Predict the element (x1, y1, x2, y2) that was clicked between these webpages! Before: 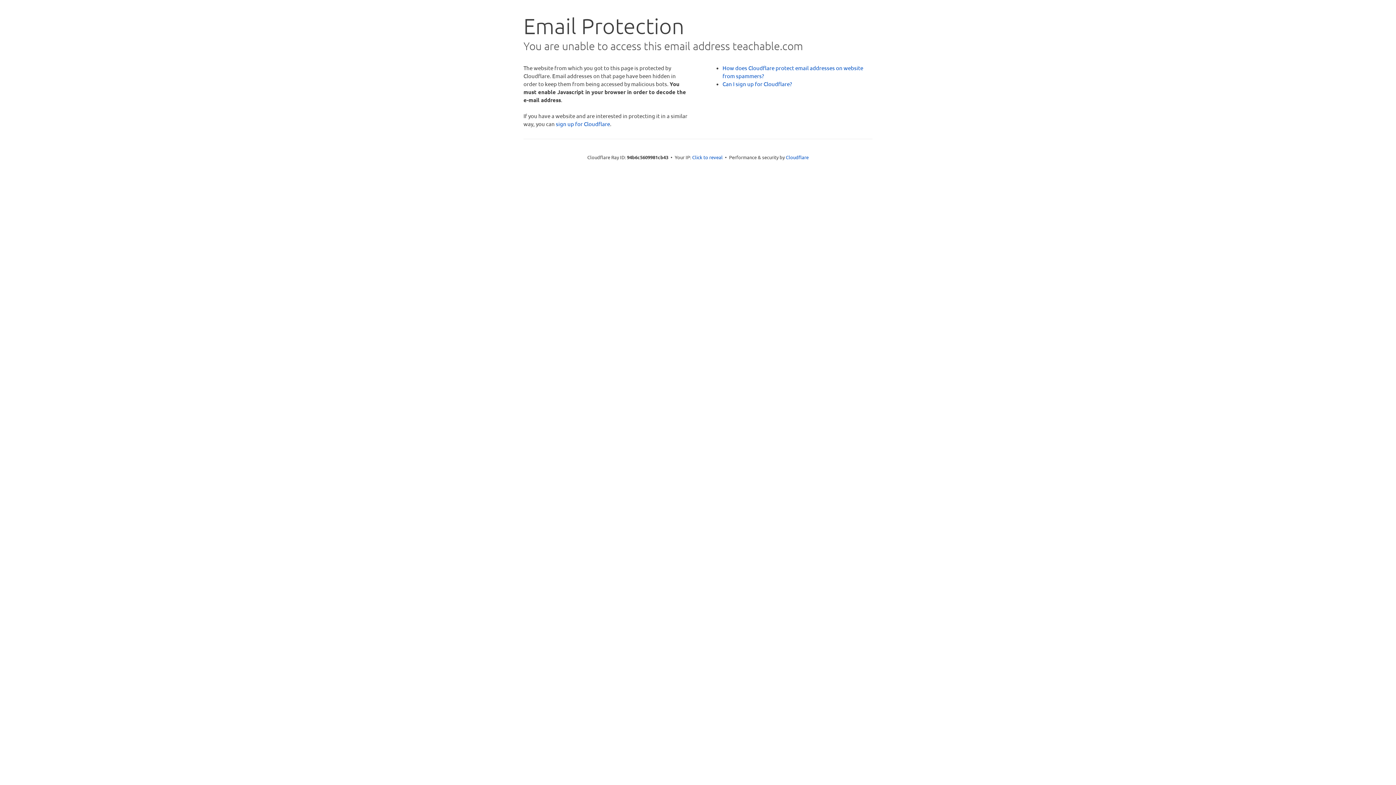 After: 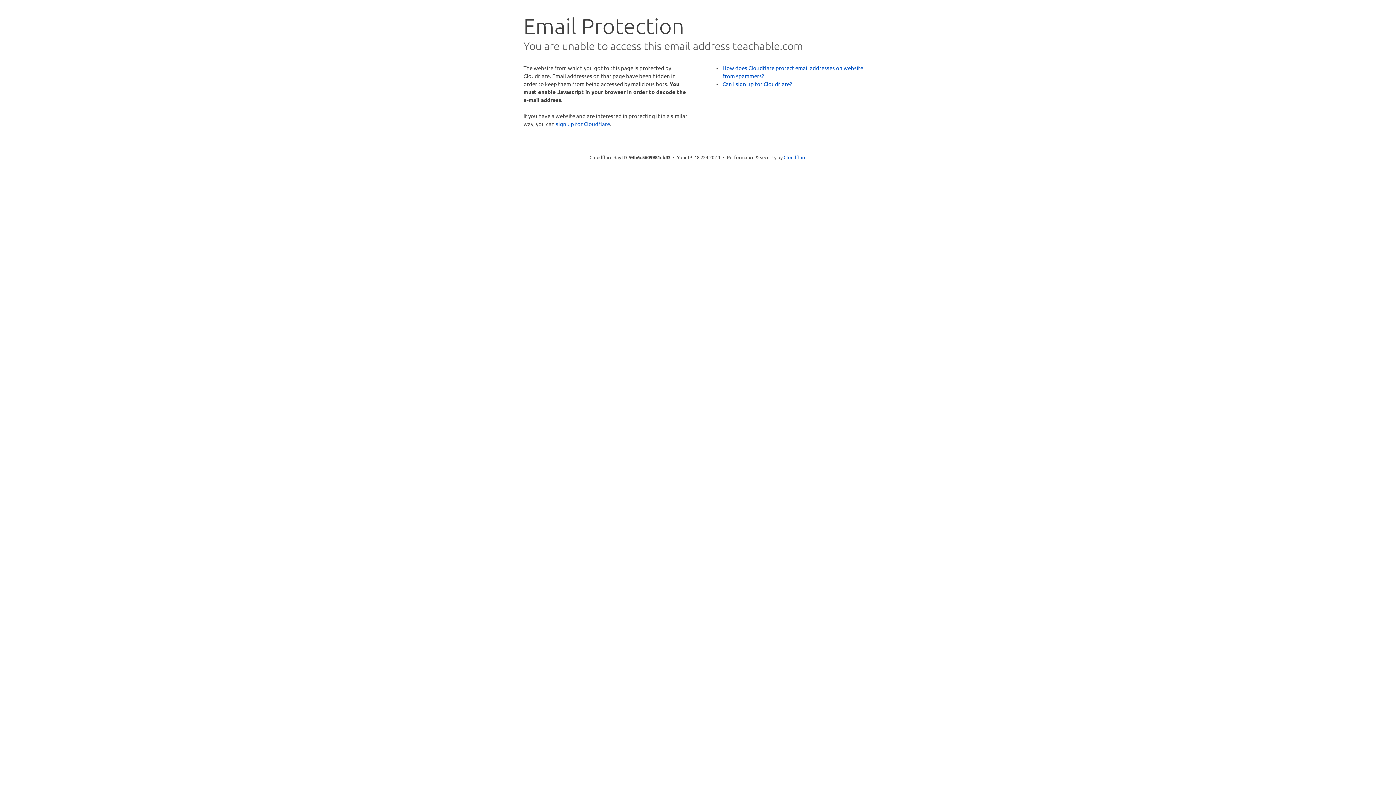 Action: bbox: (692, 153, 722, 160) label: Click to reveal